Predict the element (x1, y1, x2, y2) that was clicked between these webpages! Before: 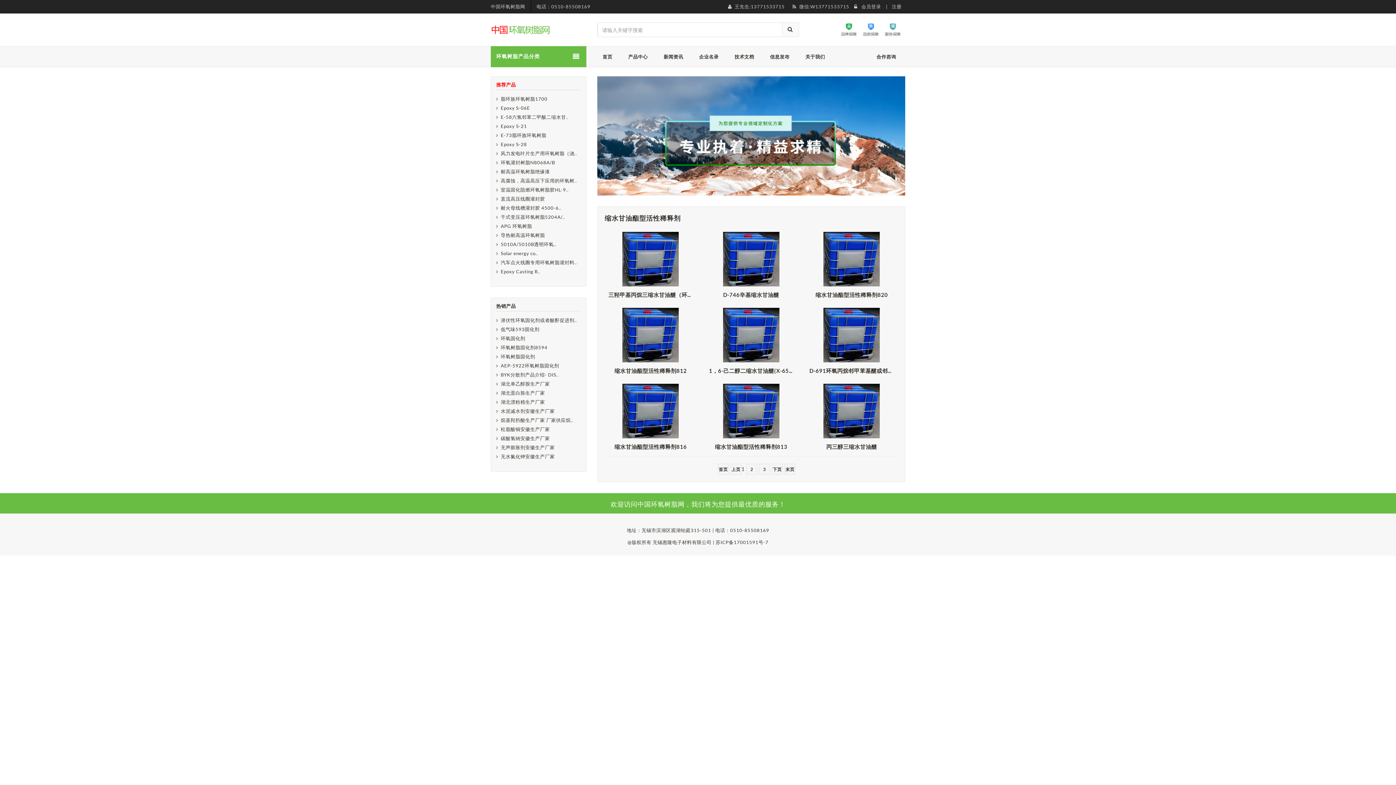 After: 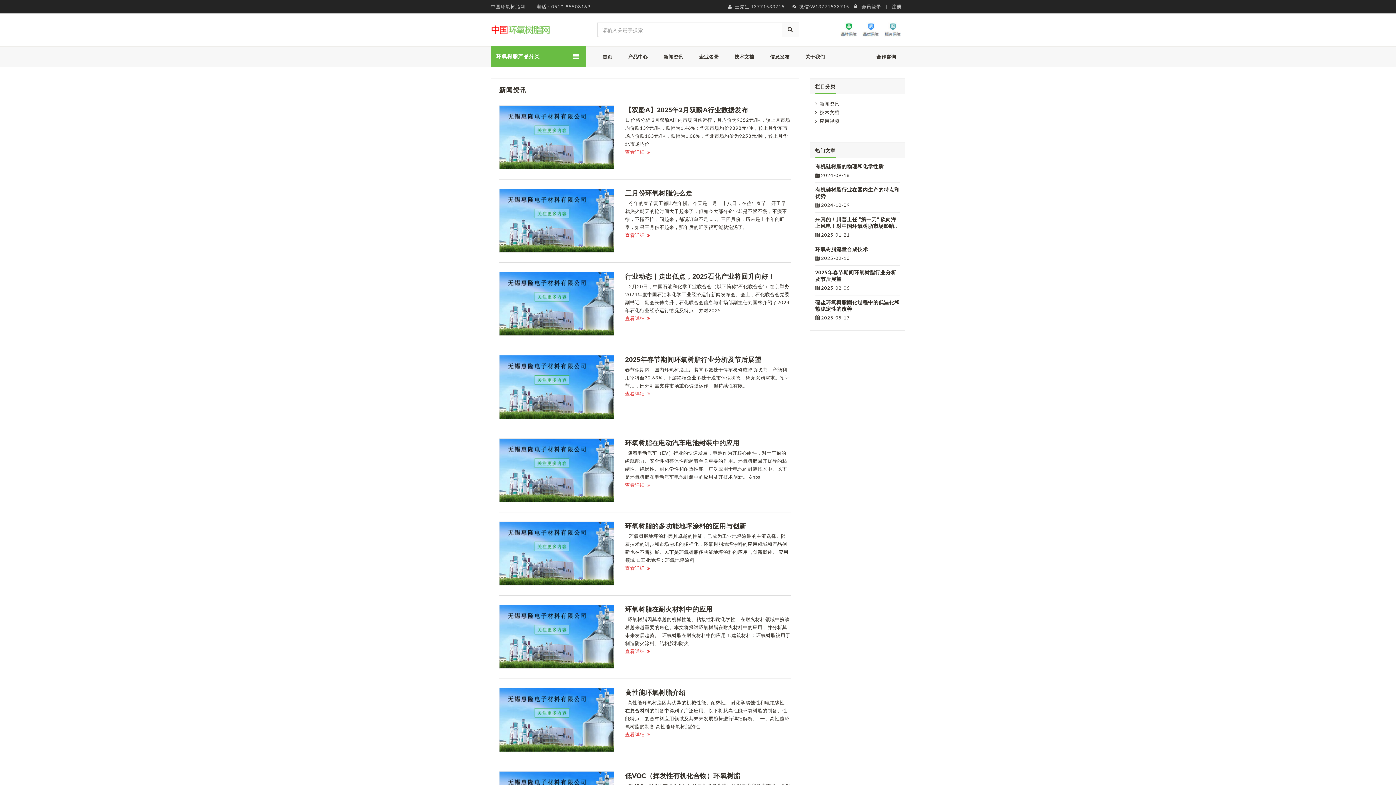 Action: bbox: (663, 46, 683, 66) label: 新闻资讯